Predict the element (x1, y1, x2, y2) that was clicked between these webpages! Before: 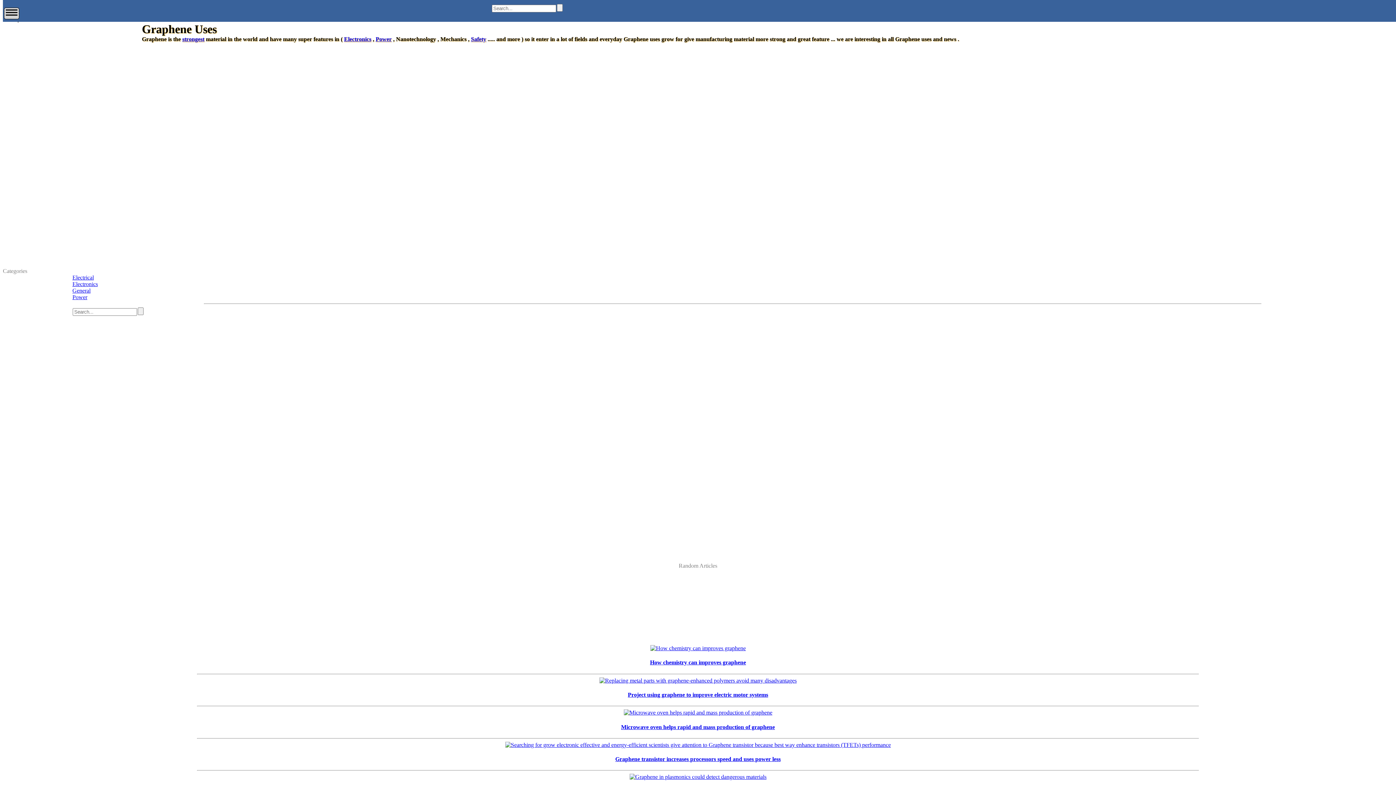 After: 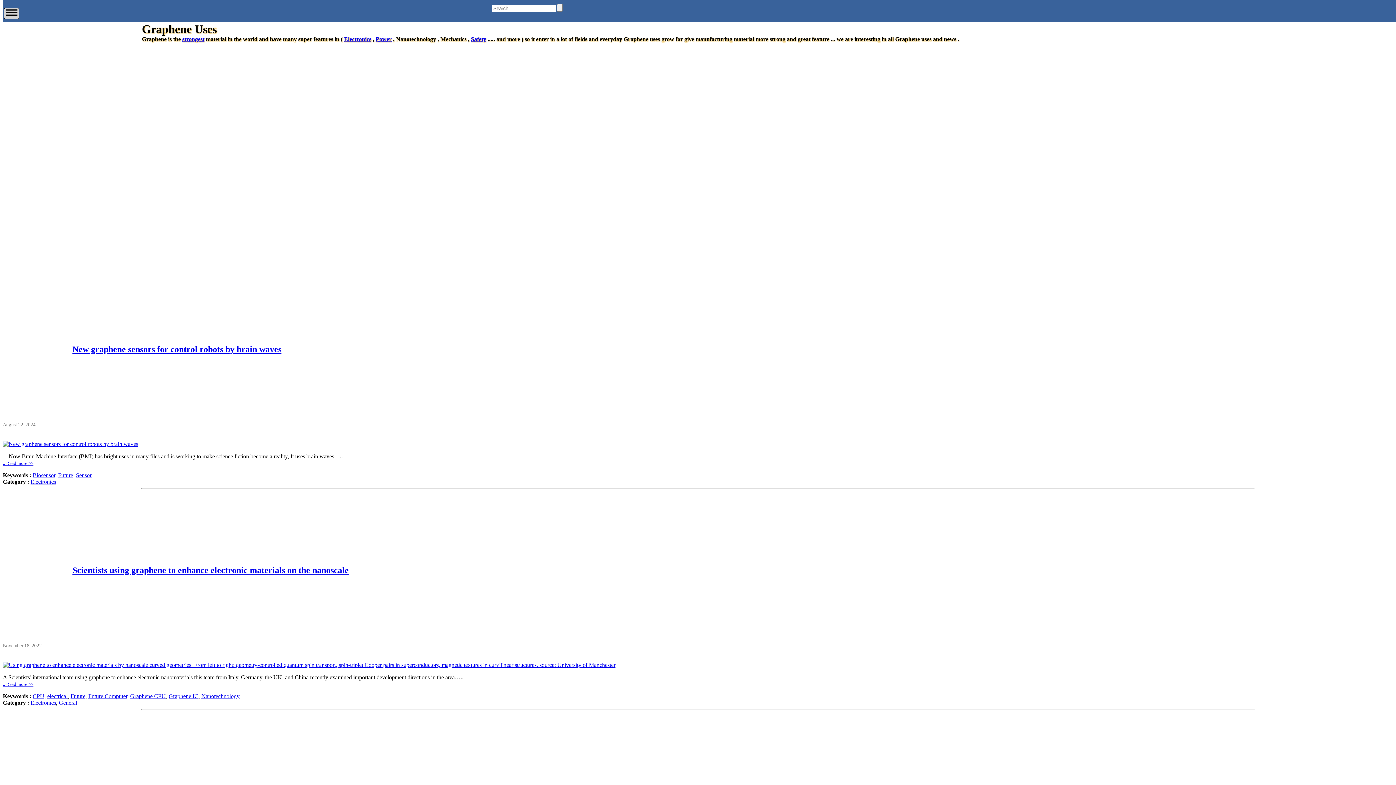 Action: label: Electronics bbox: (72, 281, 97, 287)